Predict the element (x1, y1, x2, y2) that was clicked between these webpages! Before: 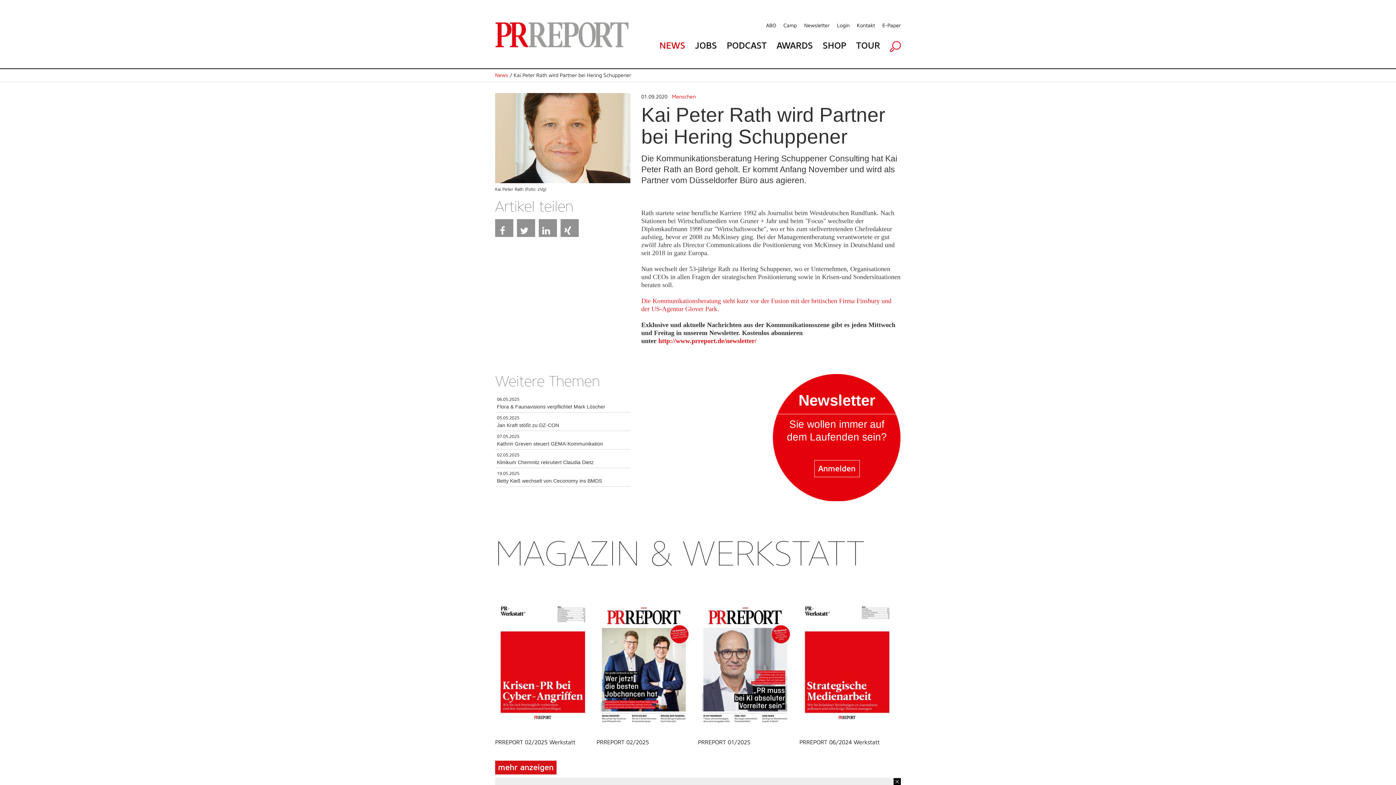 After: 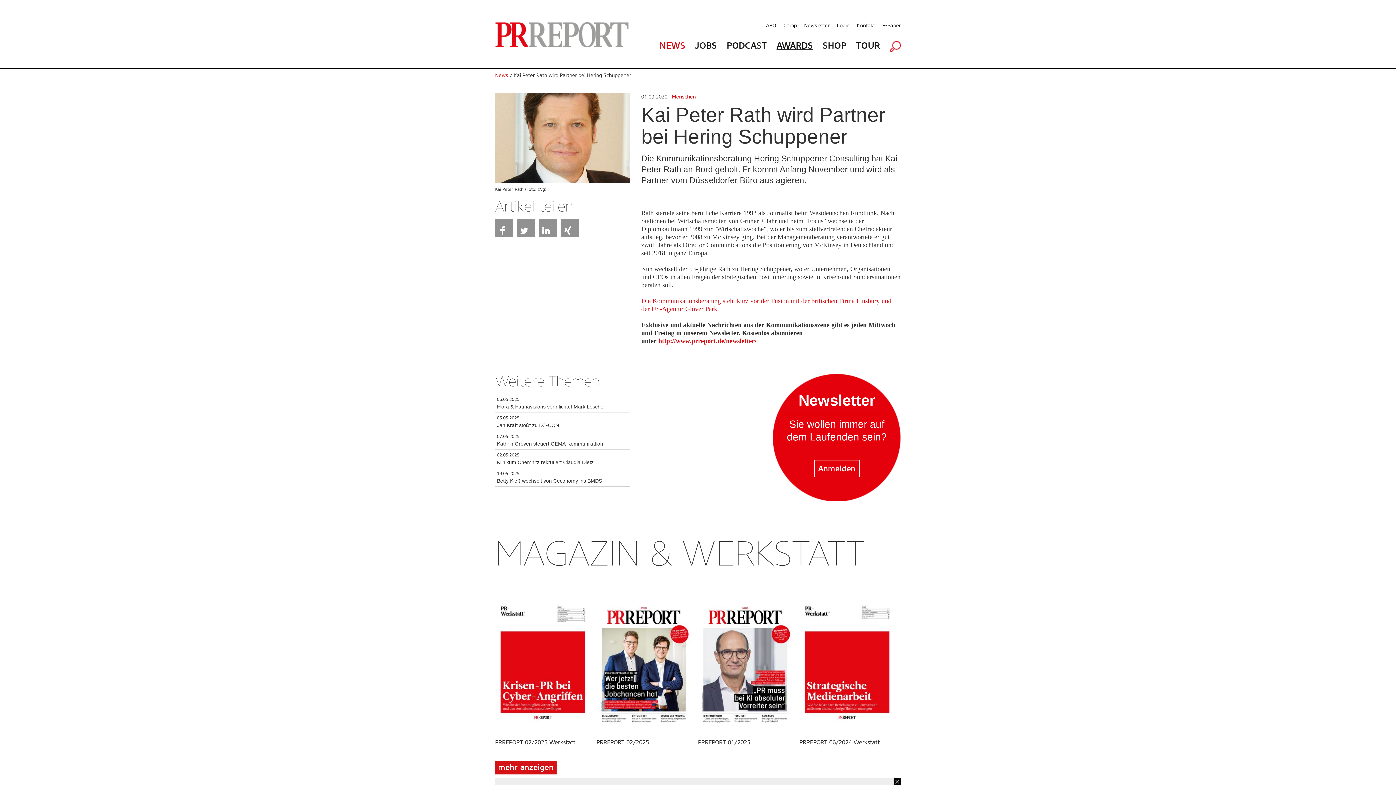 Action: bbox: (776, 37, 813, 53) label: AWARDS